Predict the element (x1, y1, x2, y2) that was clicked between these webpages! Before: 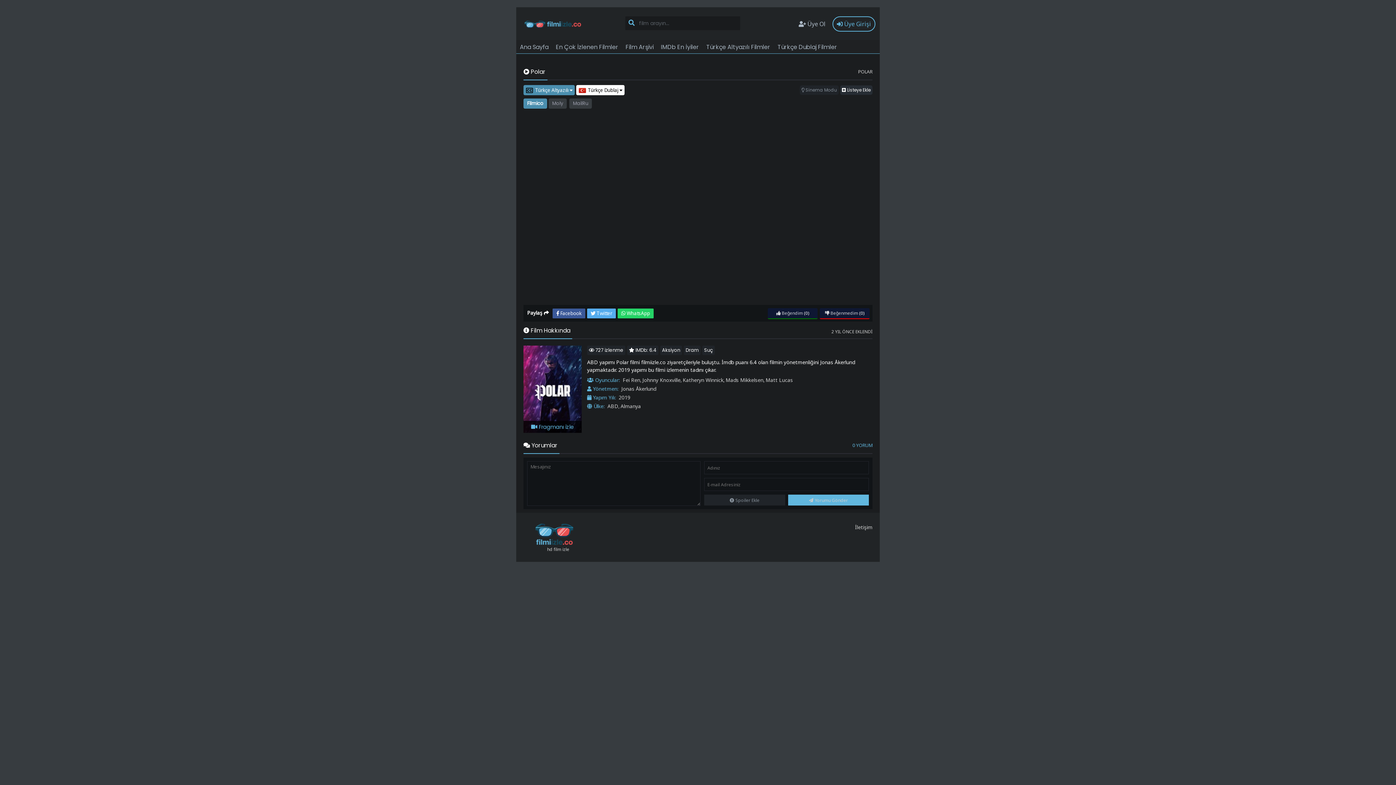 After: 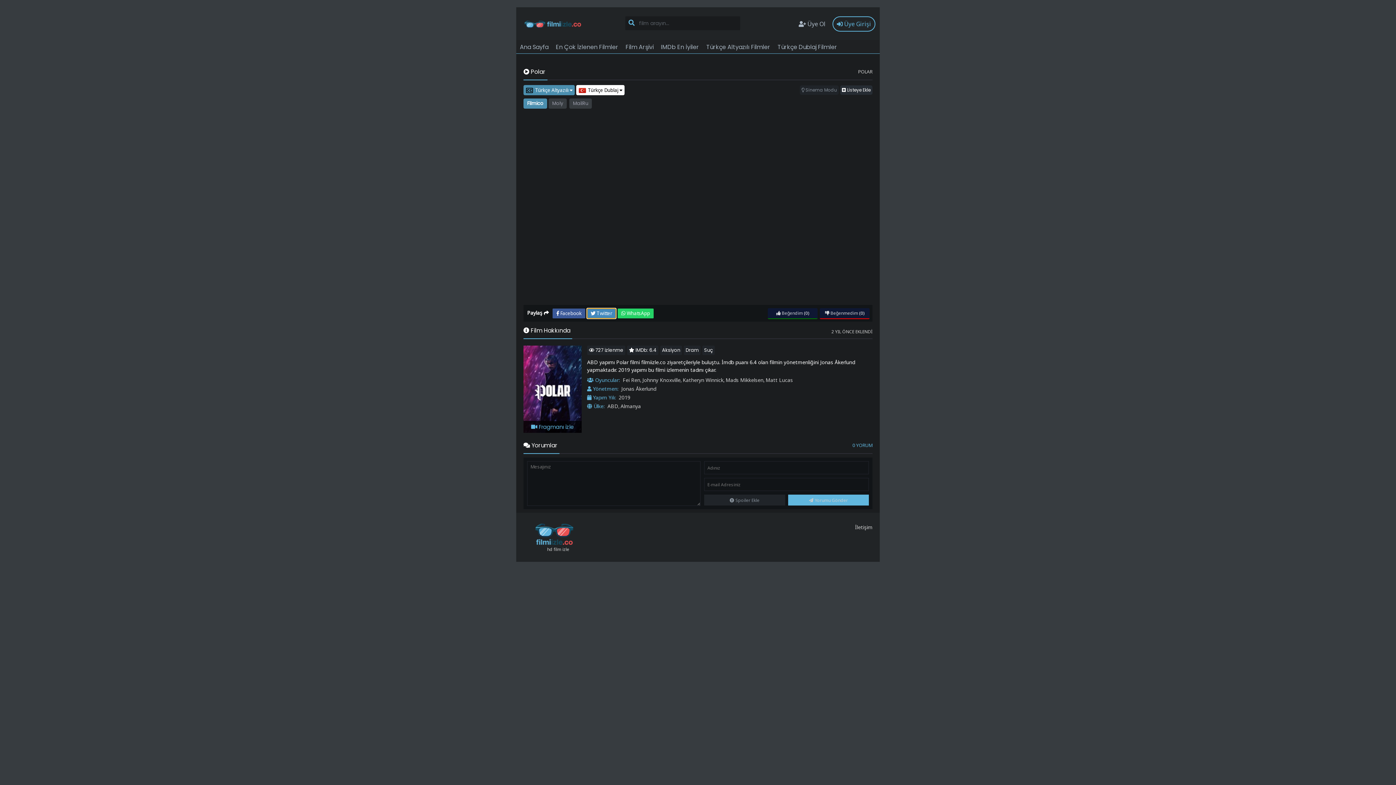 Action: label:  Twitter bbox: (587, 308, 616, 318)